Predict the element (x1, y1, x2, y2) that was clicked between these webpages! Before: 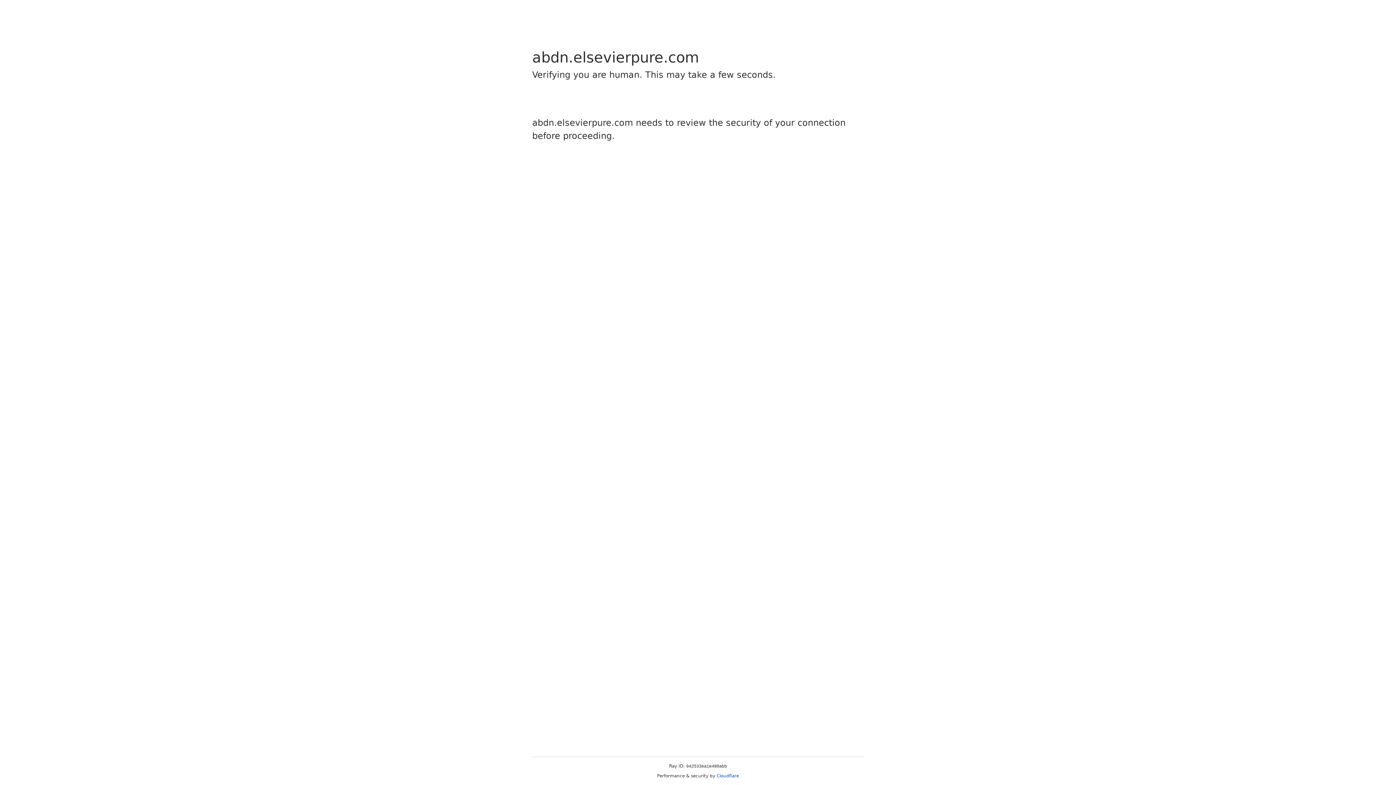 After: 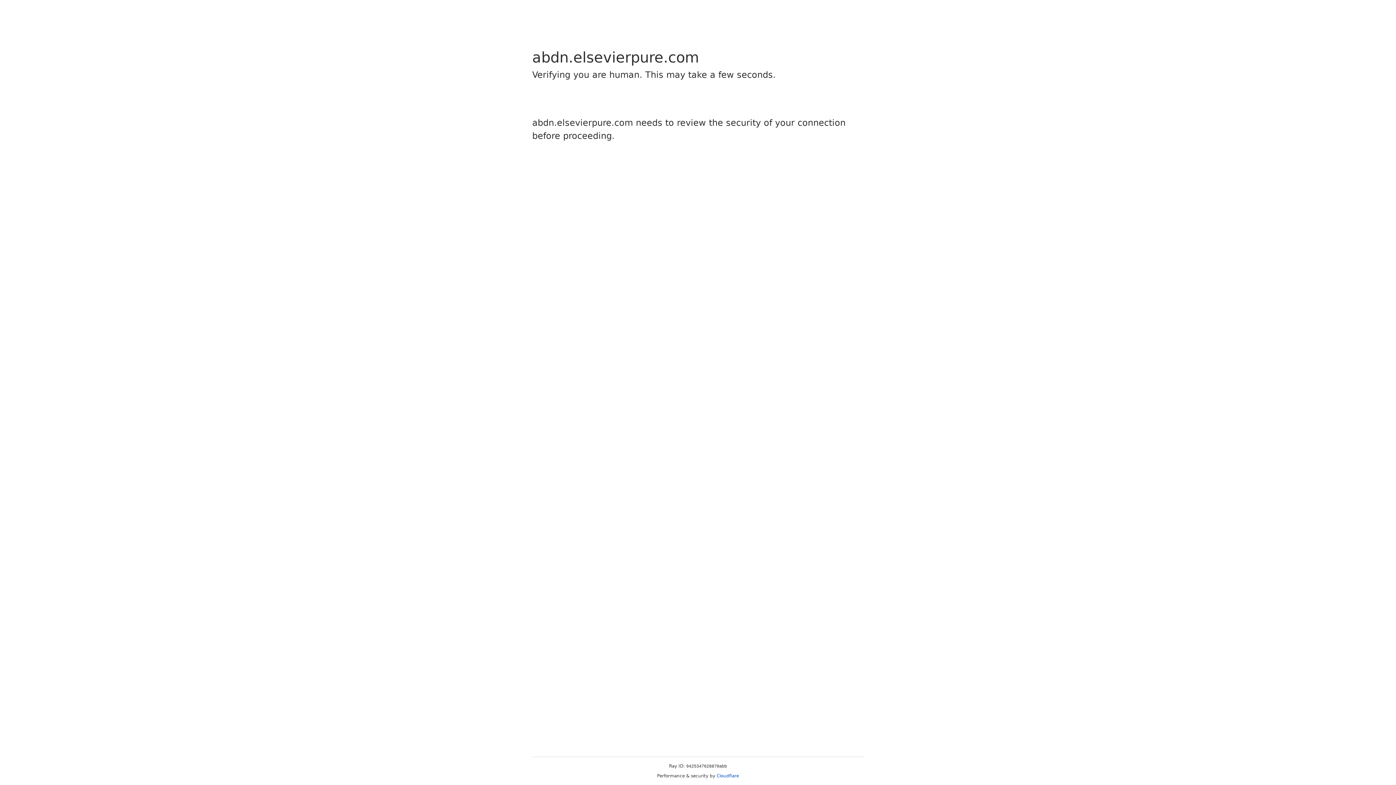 Action: bbox: (716, 773, 739, 778) label: Cloudflare